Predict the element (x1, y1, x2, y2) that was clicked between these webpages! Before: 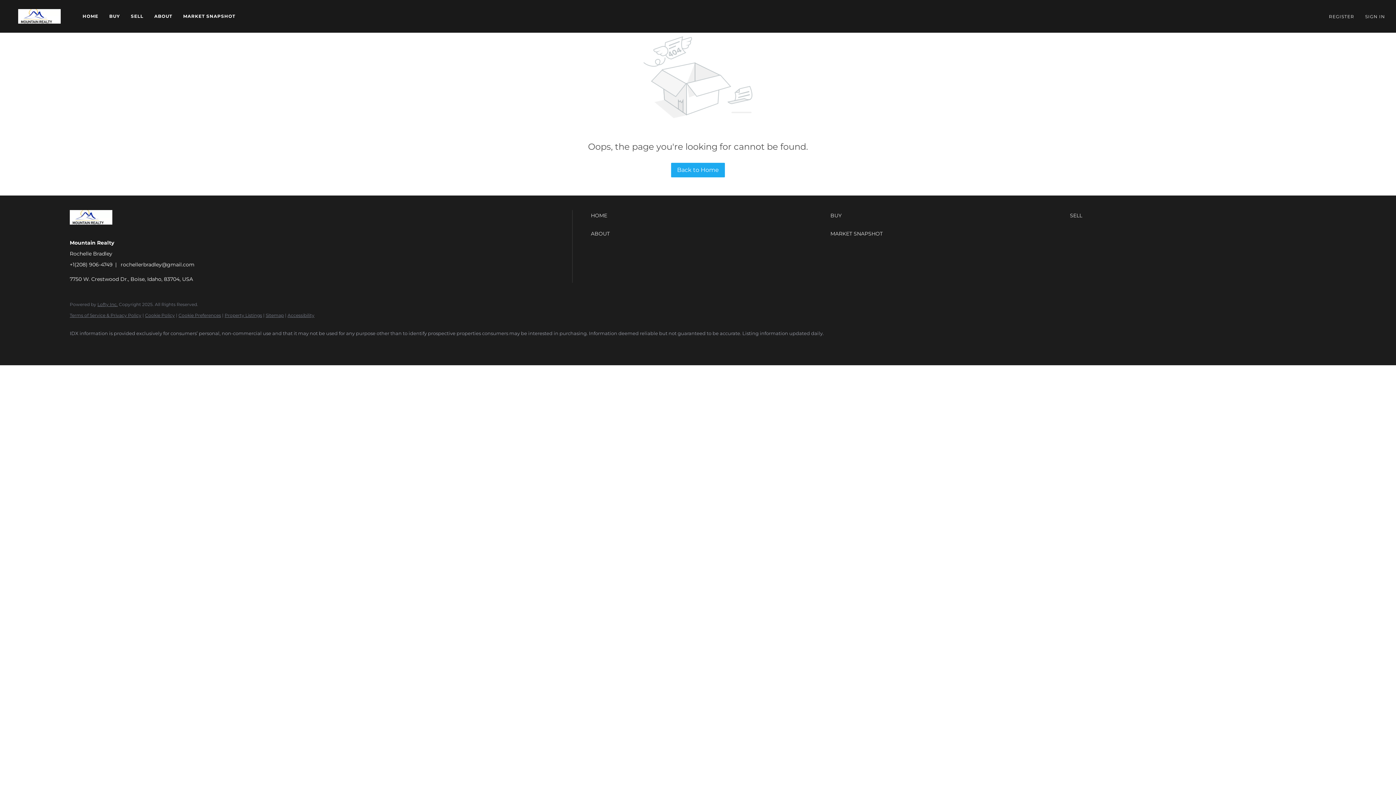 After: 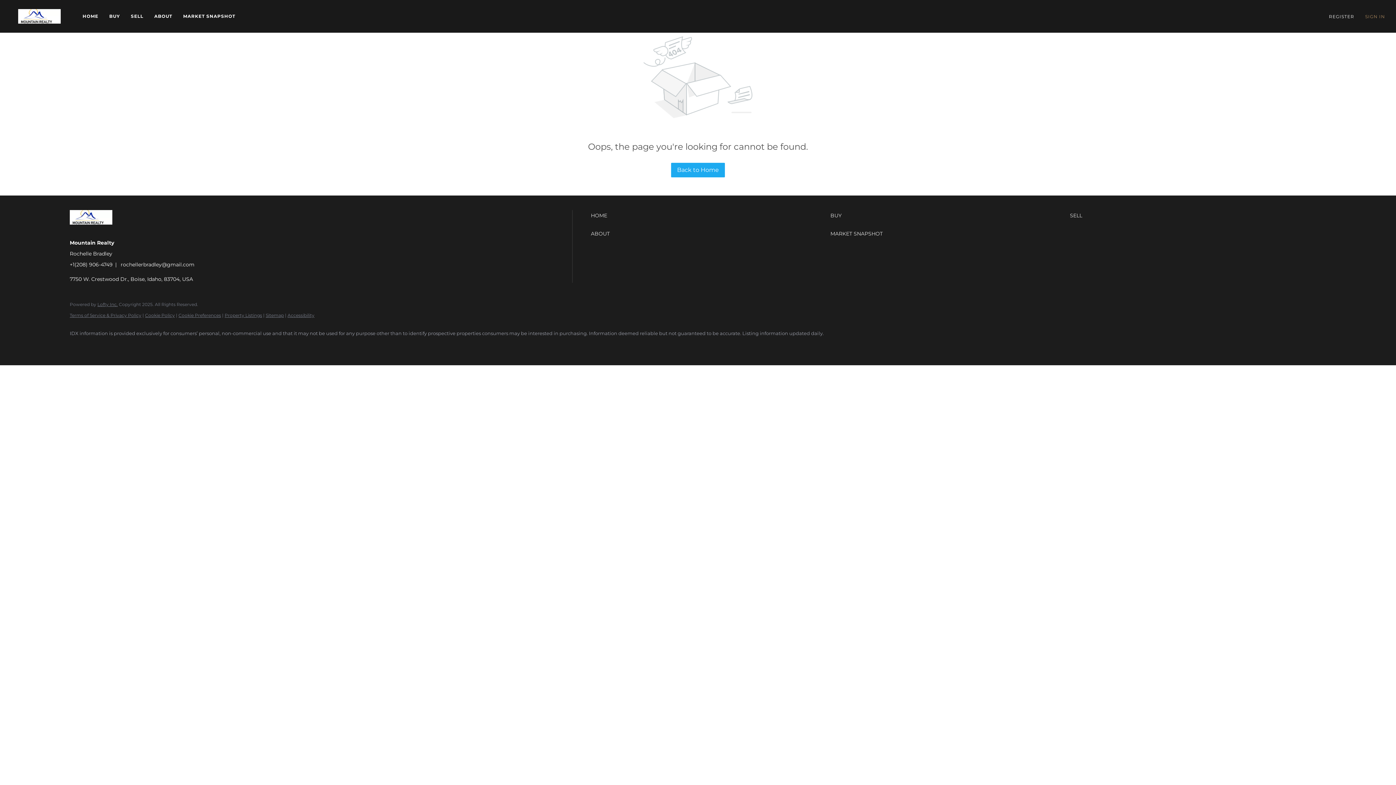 Action: label: SIGN IN bbox: (1365, 3, 1396, 29)